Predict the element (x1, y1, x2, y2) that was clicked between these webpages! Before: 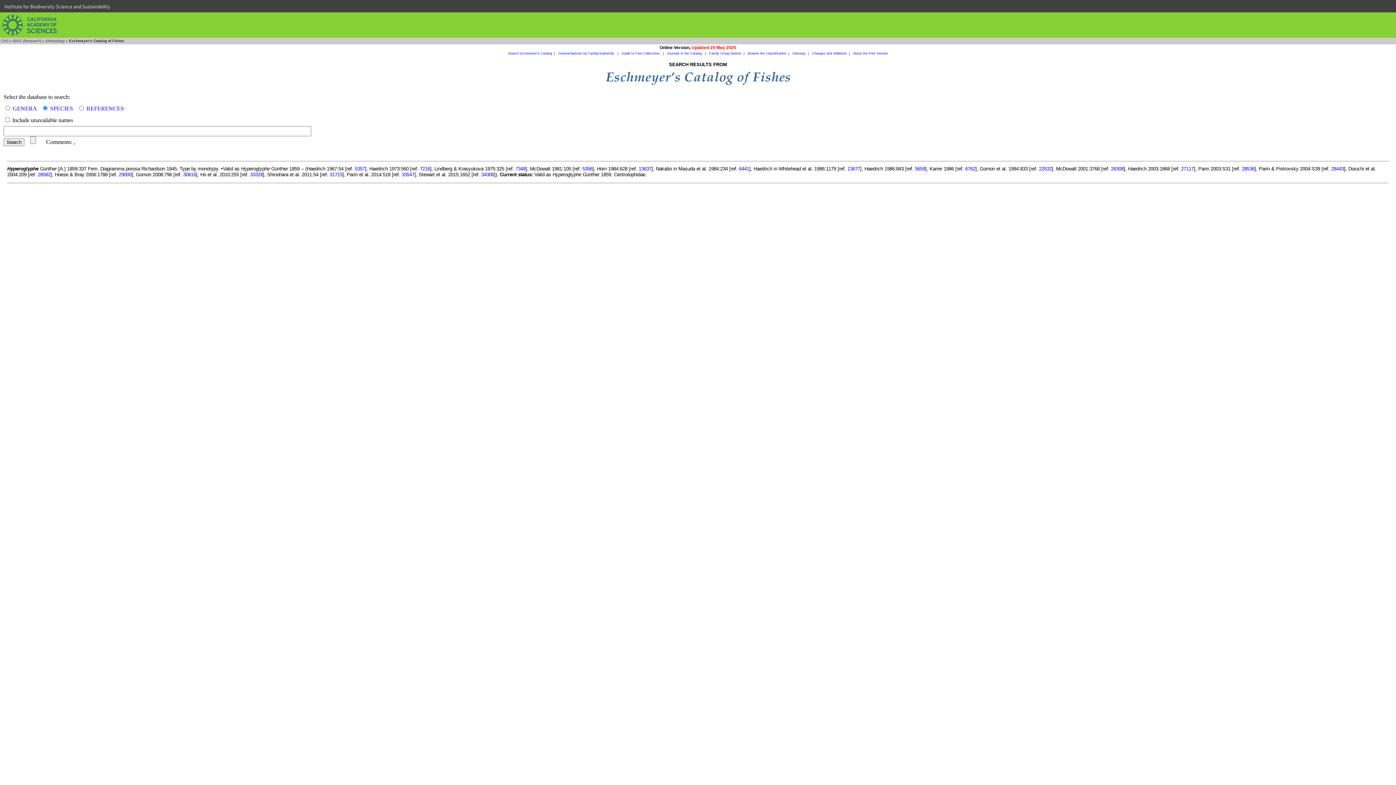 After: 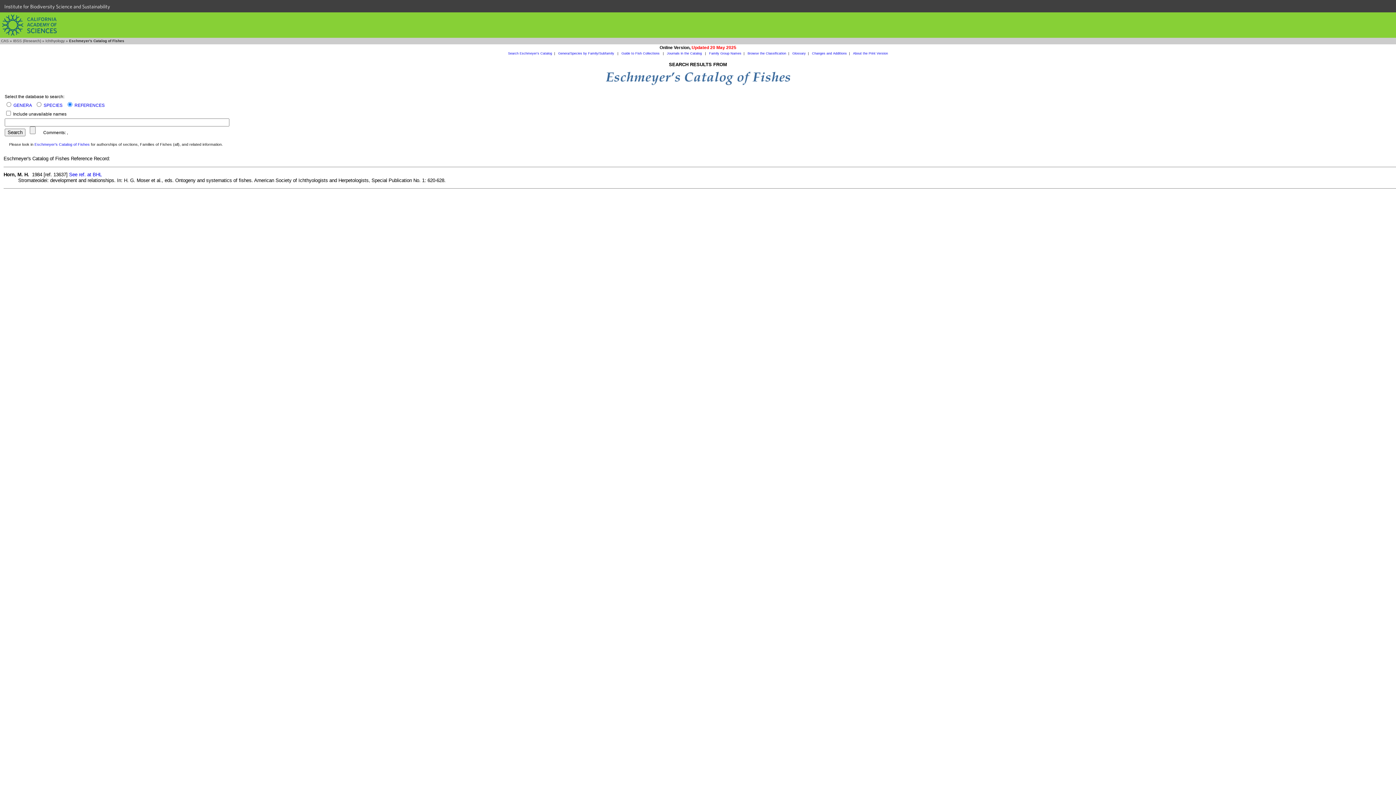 Action: label: 13637 bbox: (638, 166, 651, 171)